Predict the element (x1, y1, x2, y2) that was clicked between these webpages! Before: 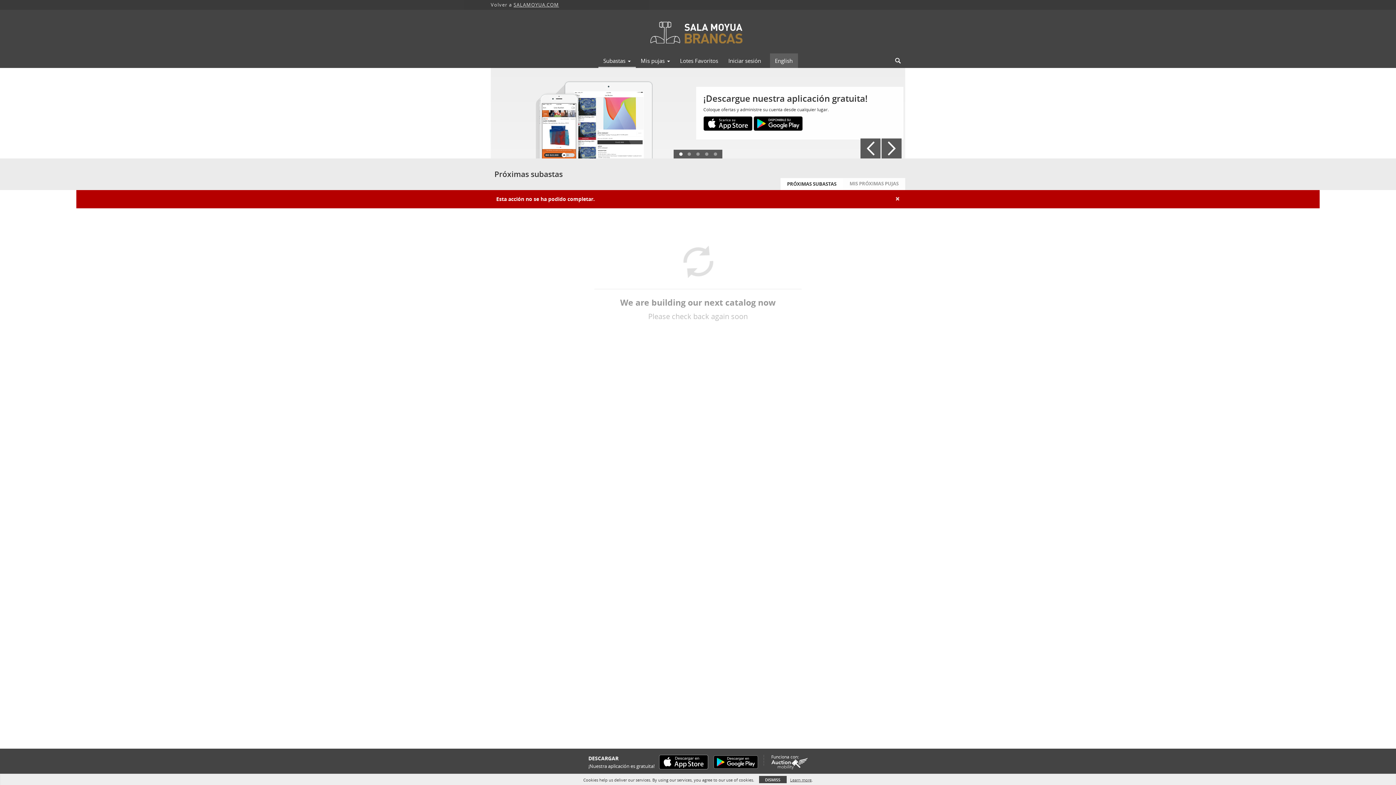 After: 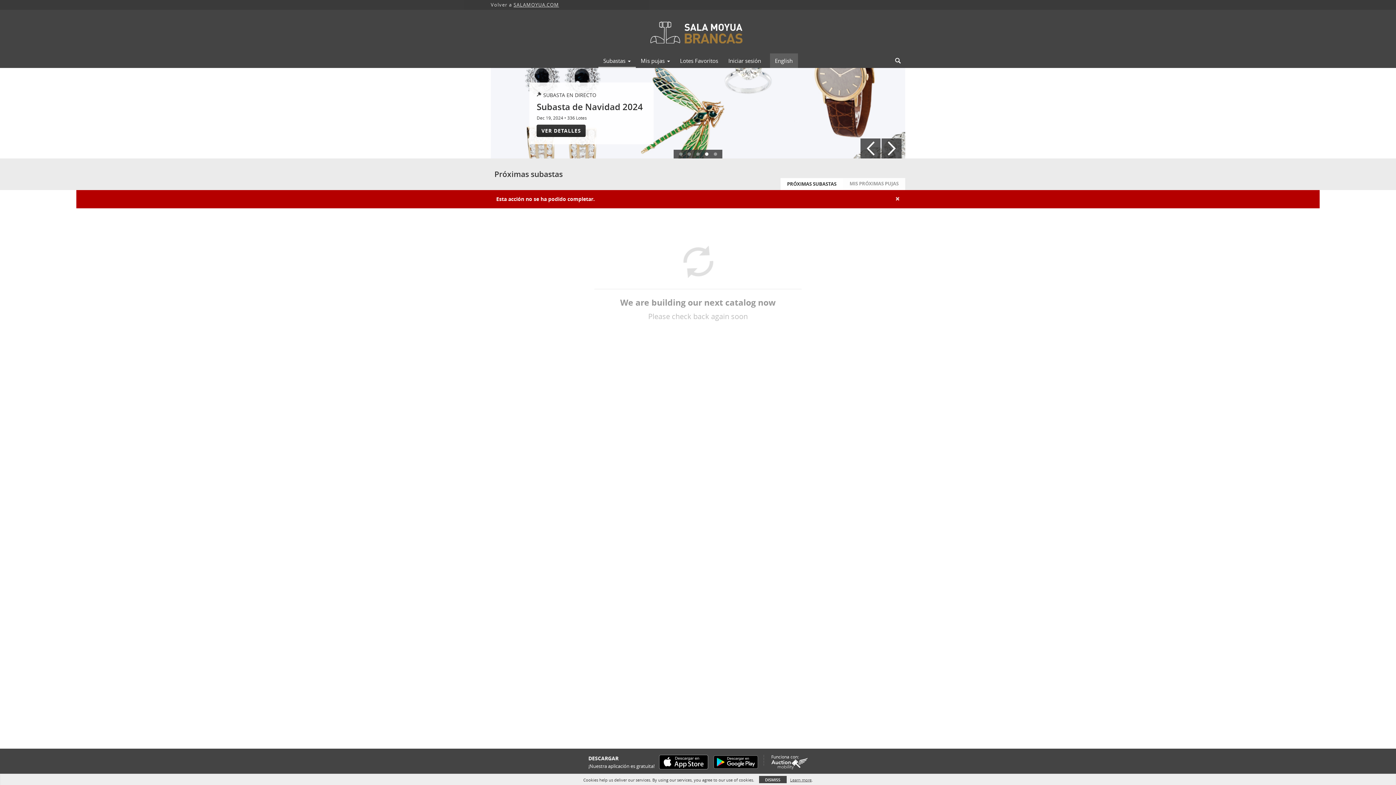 Action: bbox: (709, 755, 758, 769)